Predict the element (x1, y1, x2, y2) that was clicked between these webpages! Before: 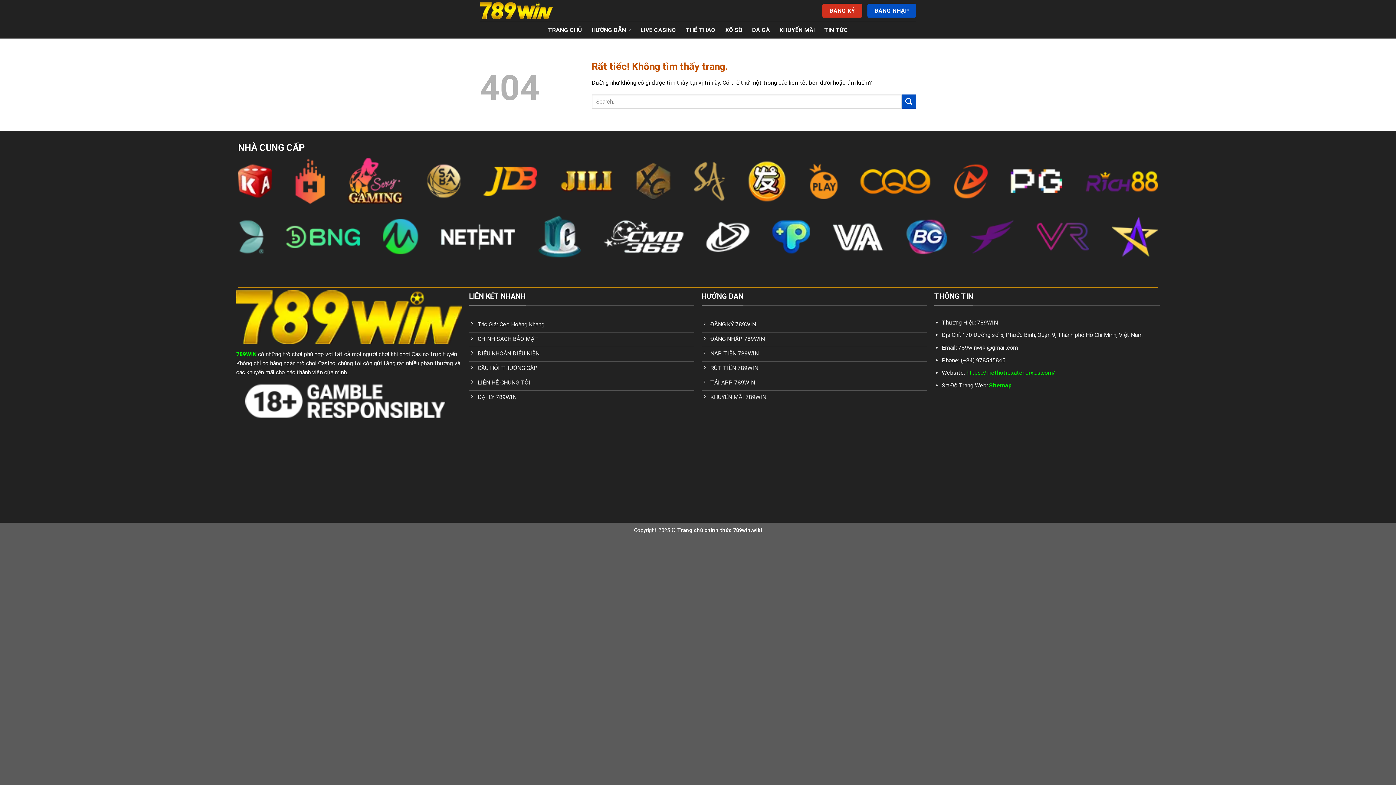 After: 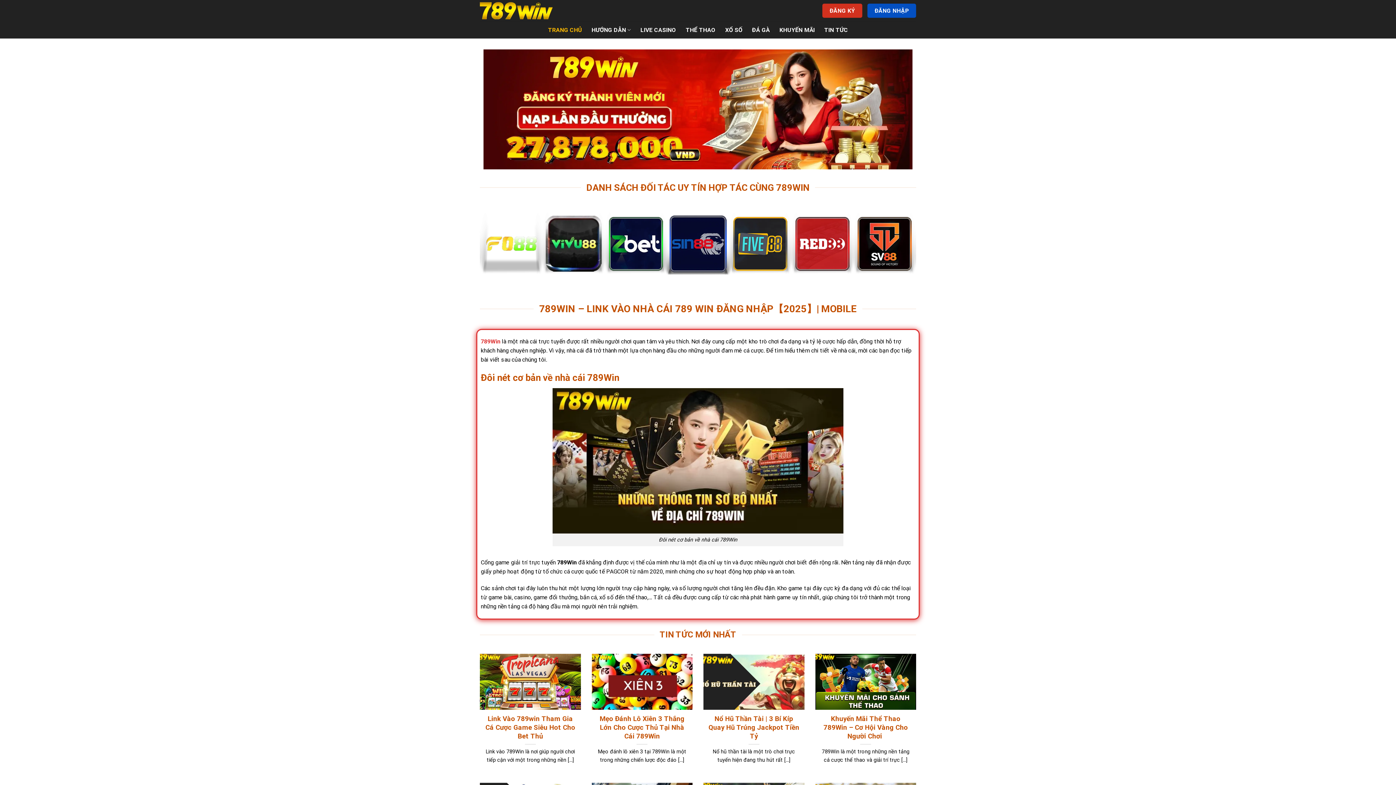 Action: bbox: (480, 2, 552, 19)